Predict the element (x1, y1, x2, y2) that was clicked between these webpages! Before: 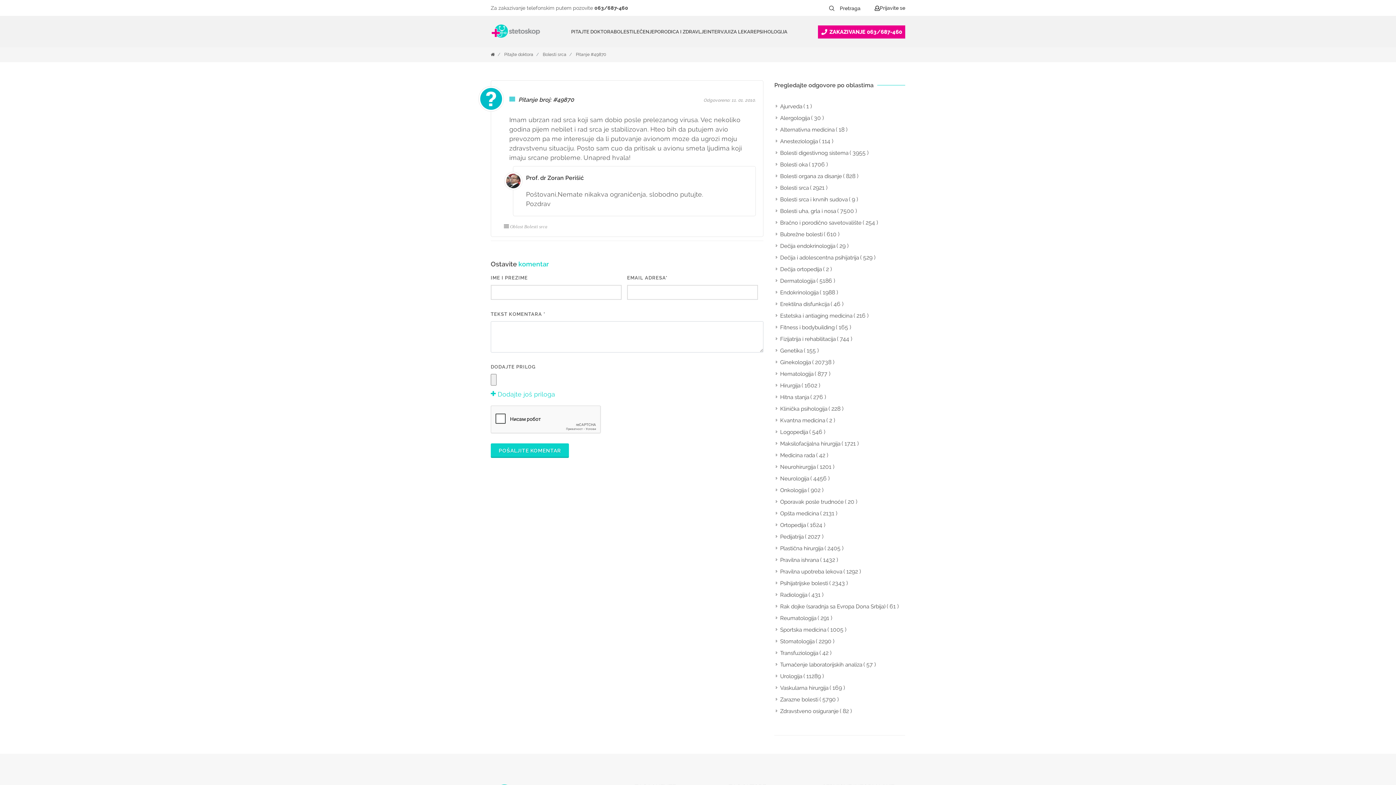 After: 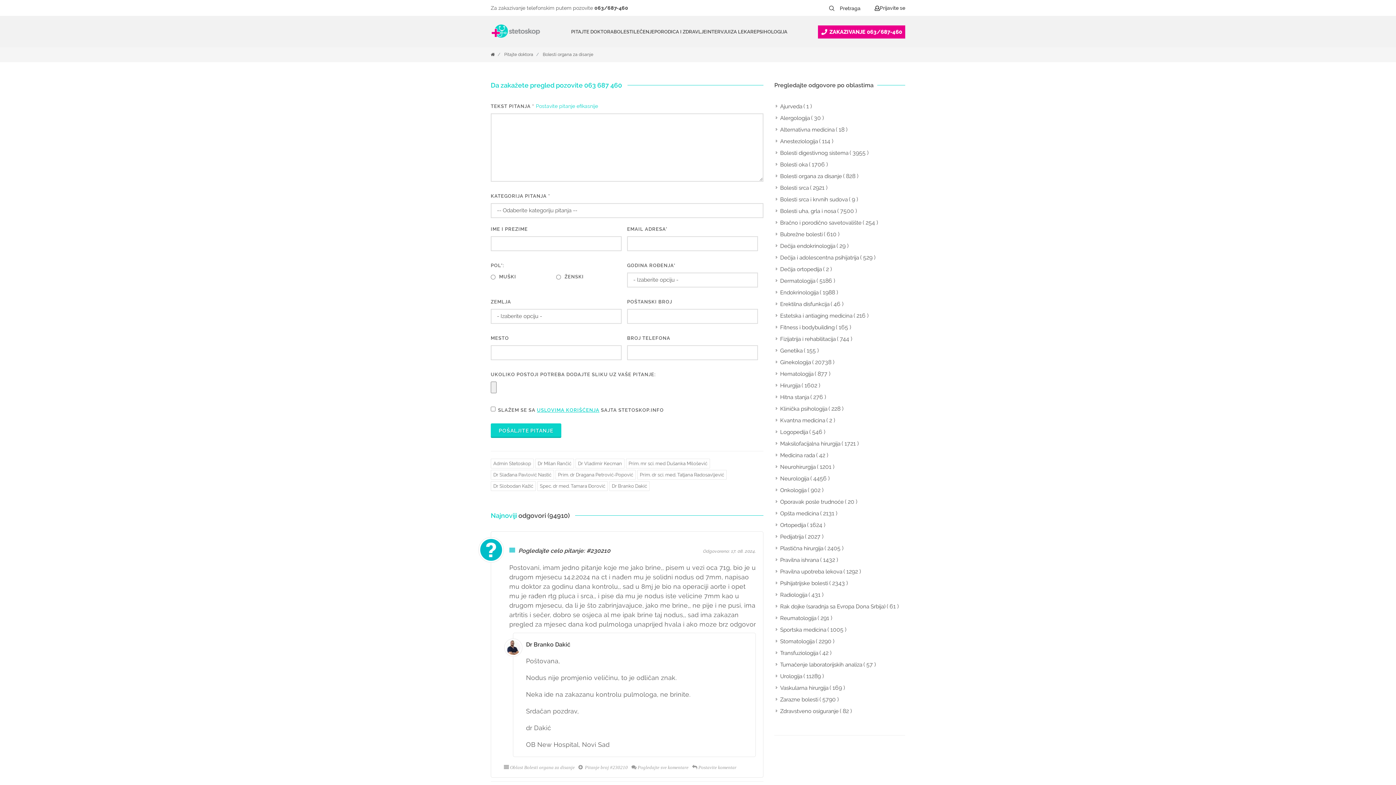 Action: label: Bolesti organa za disanje bbox: (776, 172, 843, 180)